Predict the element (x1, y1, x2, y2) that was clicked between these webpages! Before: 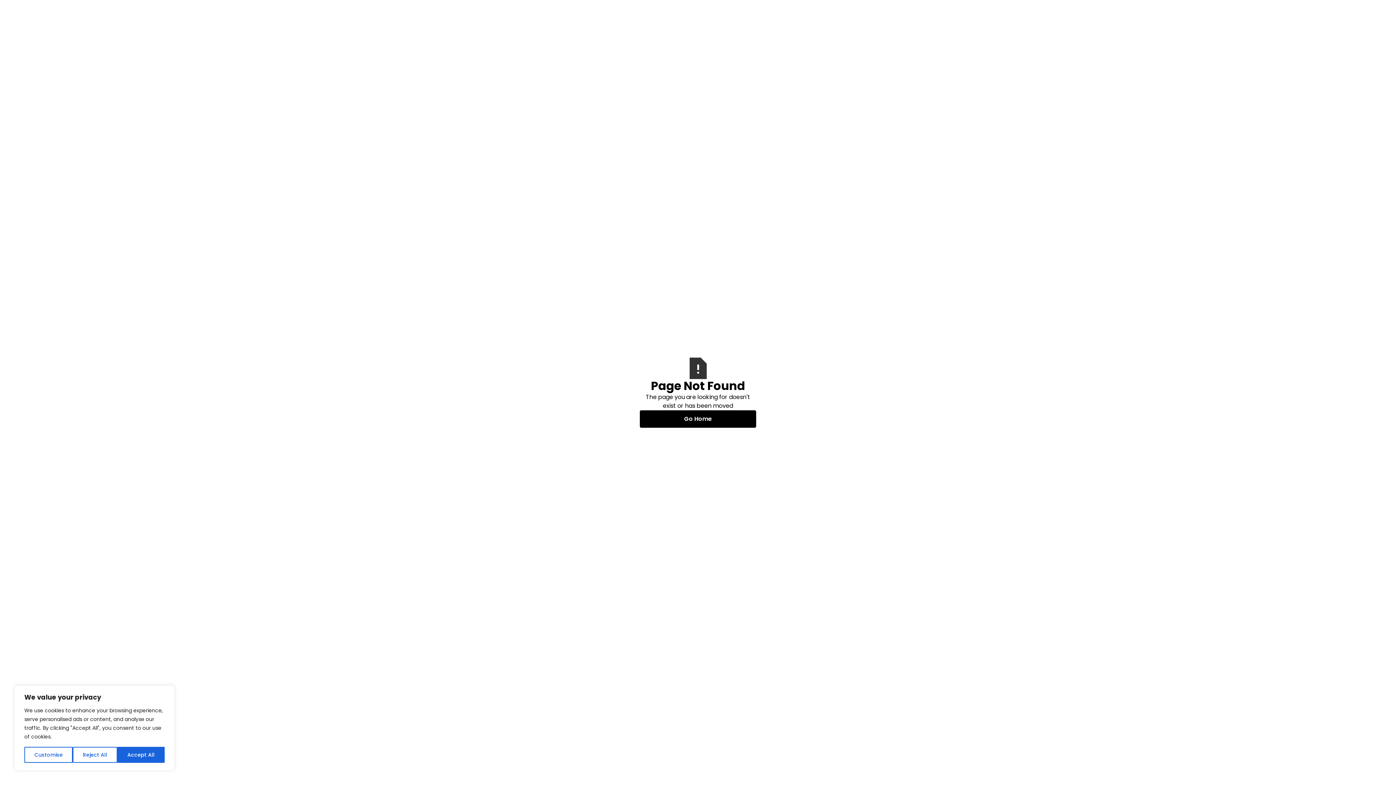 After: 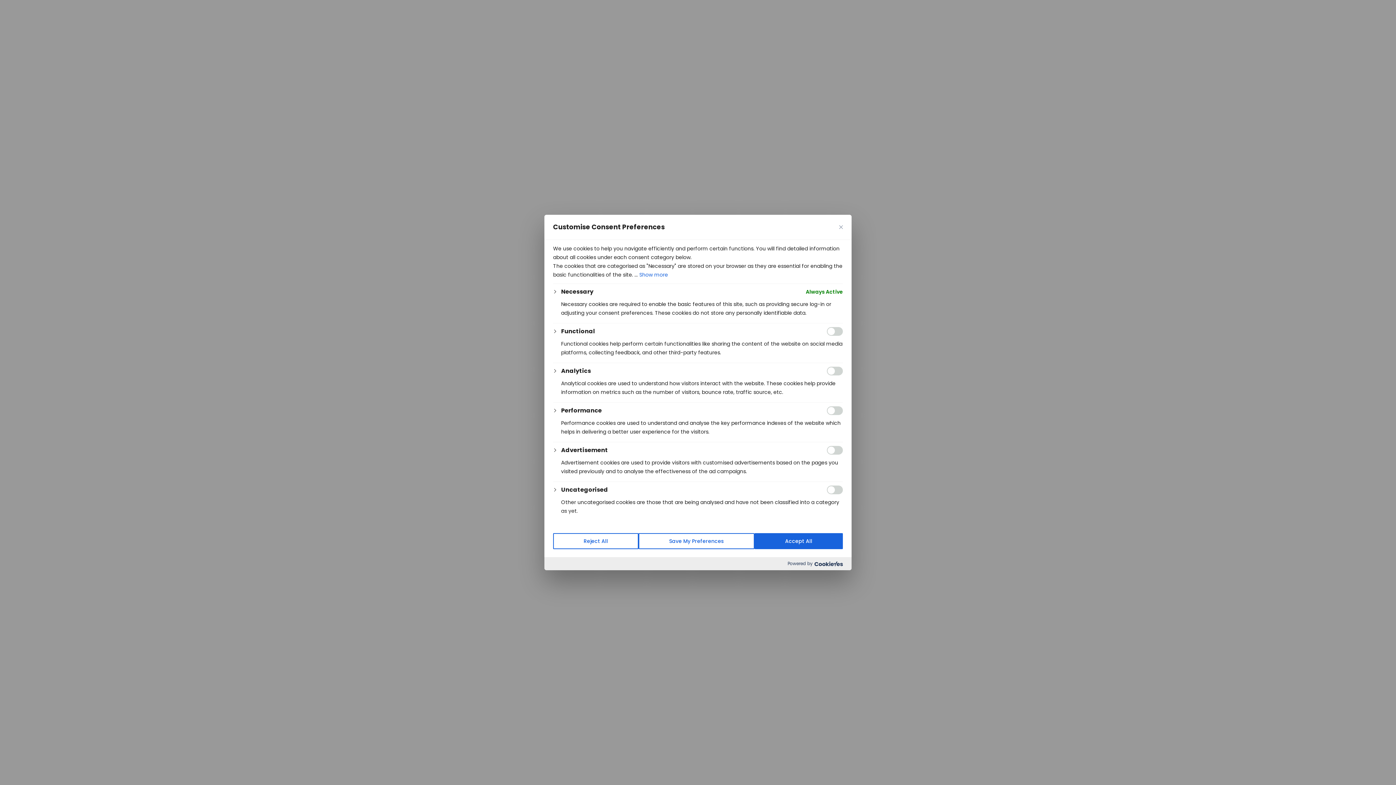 Action: bbox: (24, 747, 72, 763) label: Customise